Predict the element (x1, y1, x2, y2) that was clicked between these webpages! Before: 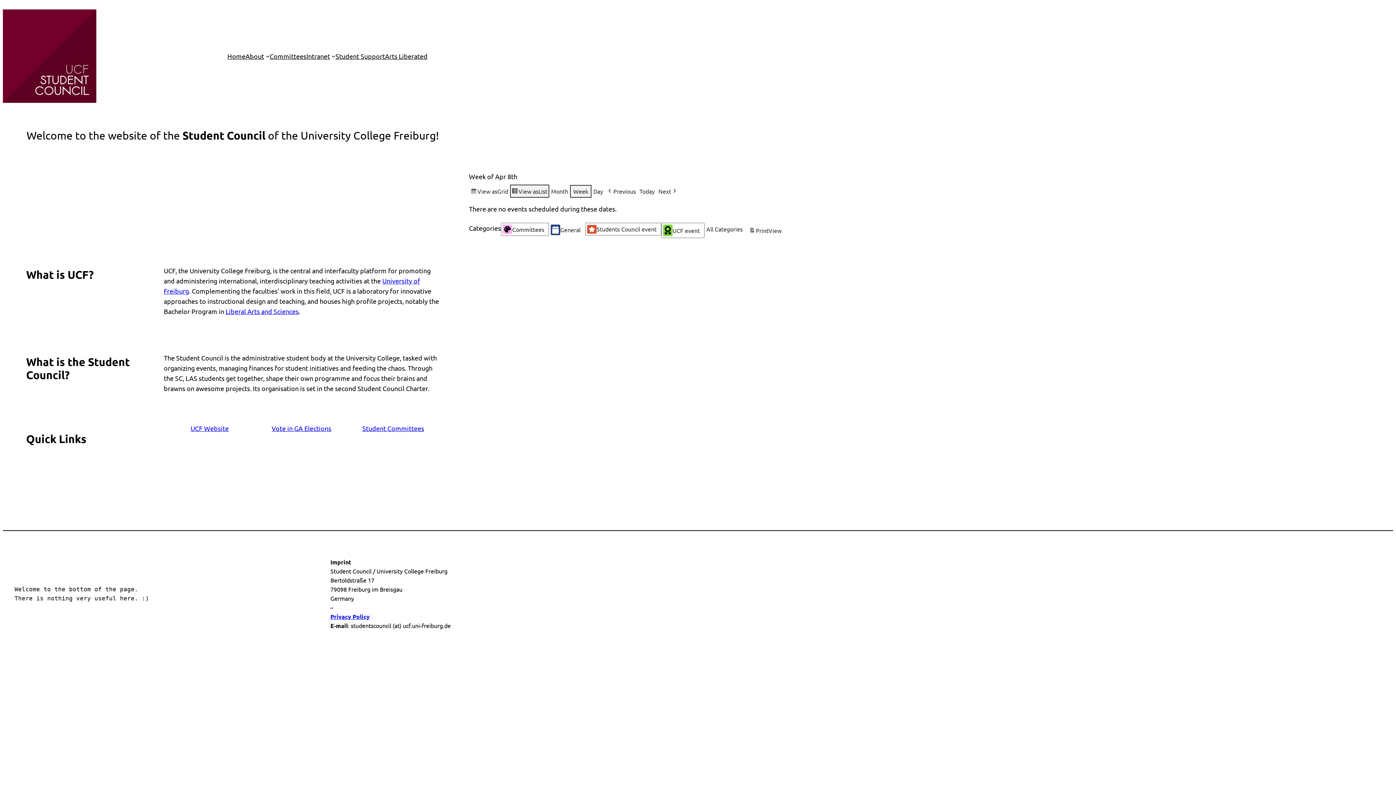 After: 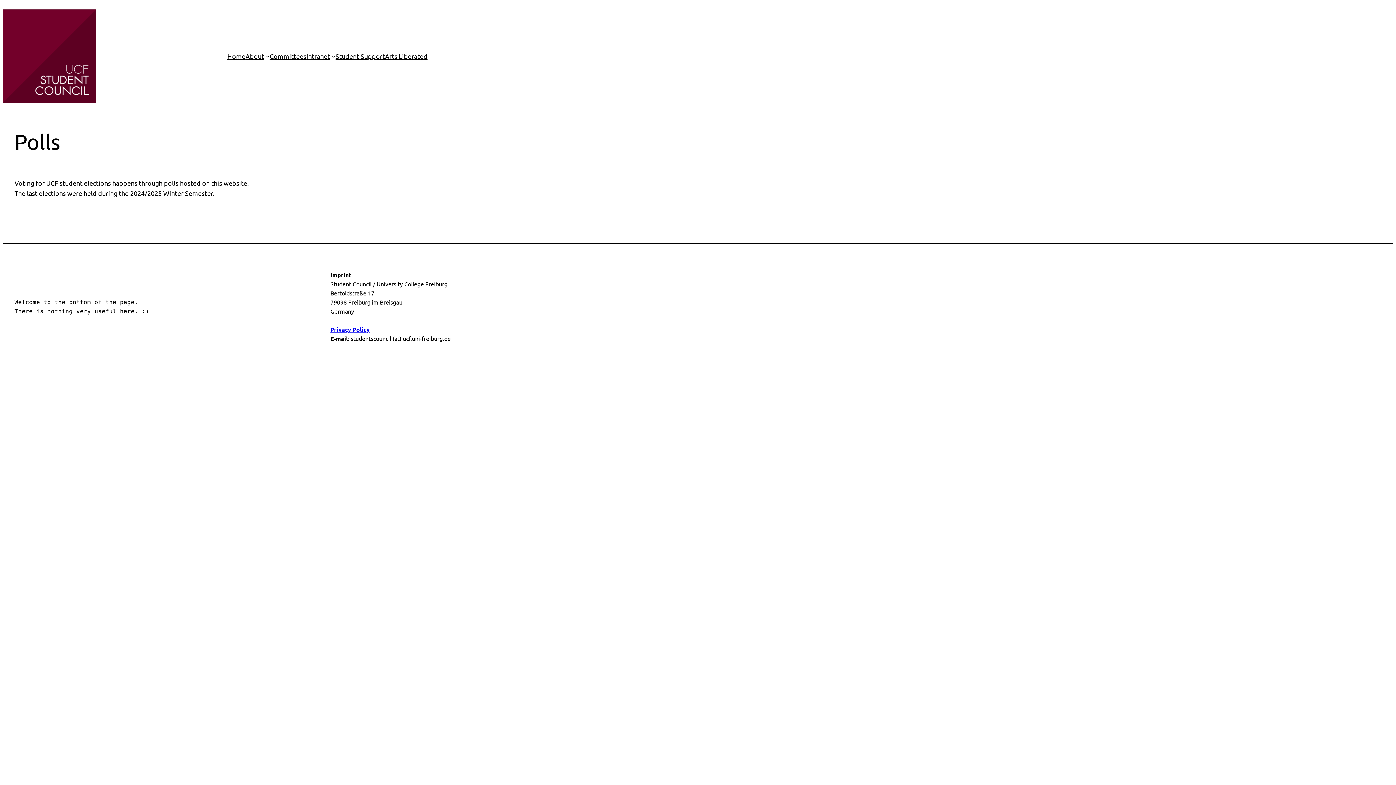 Action: label: Vote in GA Elections bbox: (255, 423, 347, 433)